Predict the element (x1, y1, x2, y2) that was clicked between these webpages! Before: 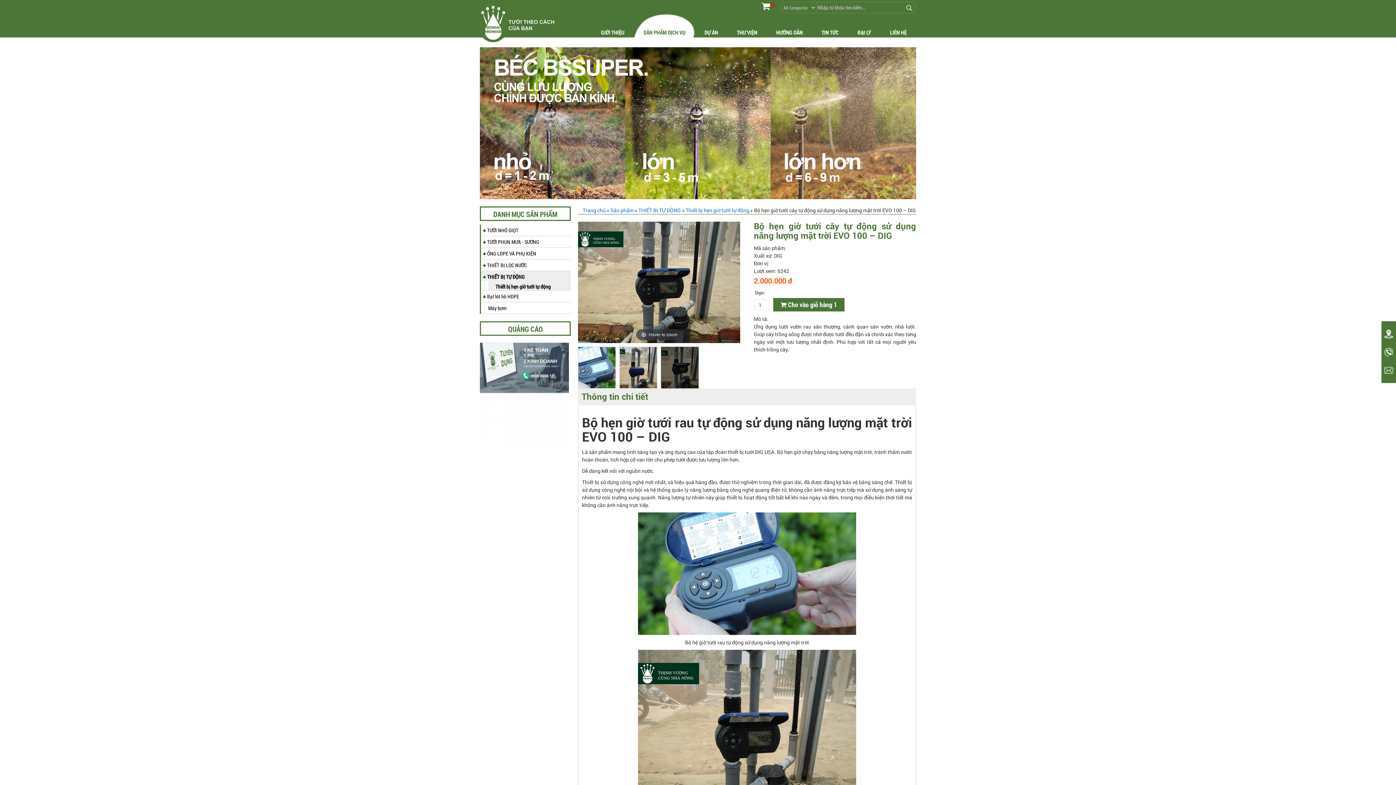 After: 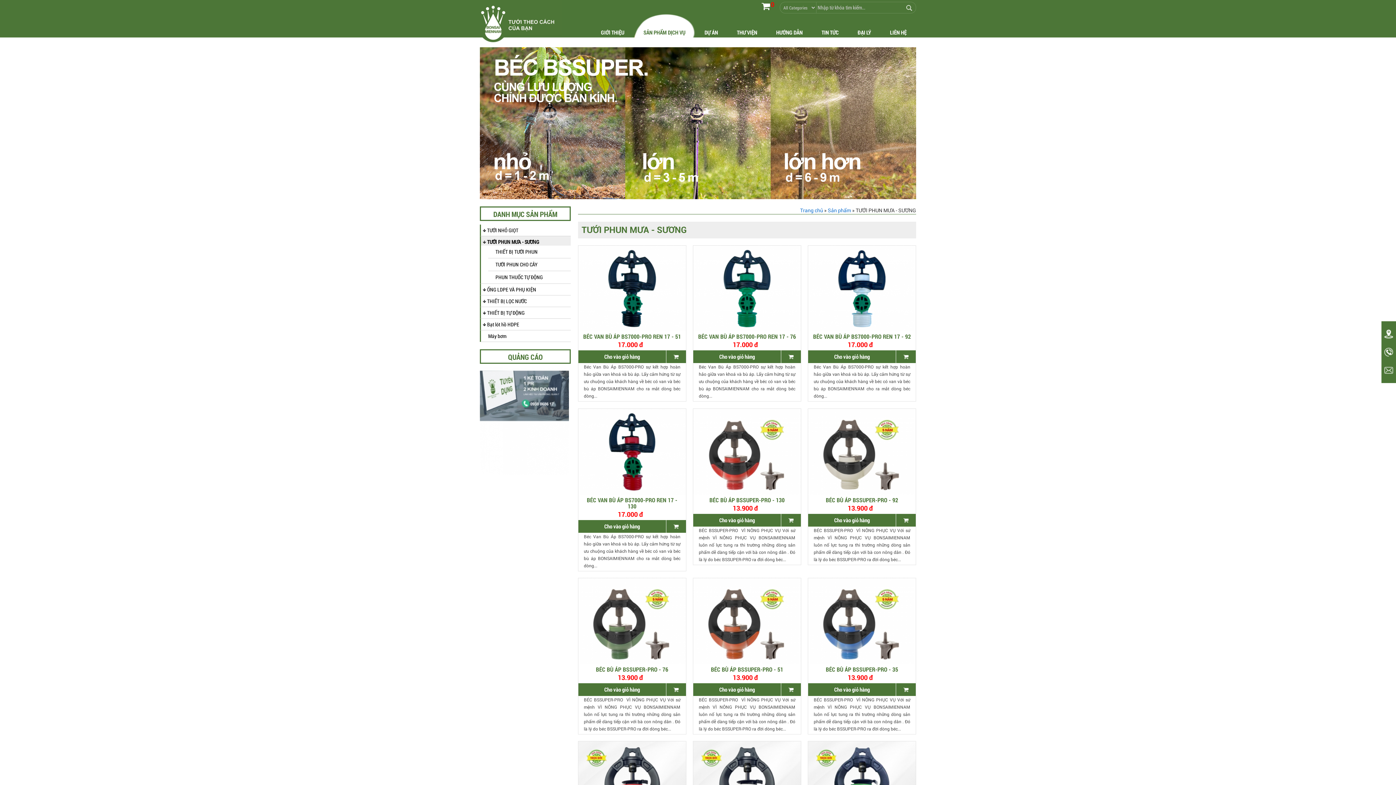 Action: bbox: (487, 238, 539, 245) label: TƯỚI PHUN MƯA - SƯƠNG